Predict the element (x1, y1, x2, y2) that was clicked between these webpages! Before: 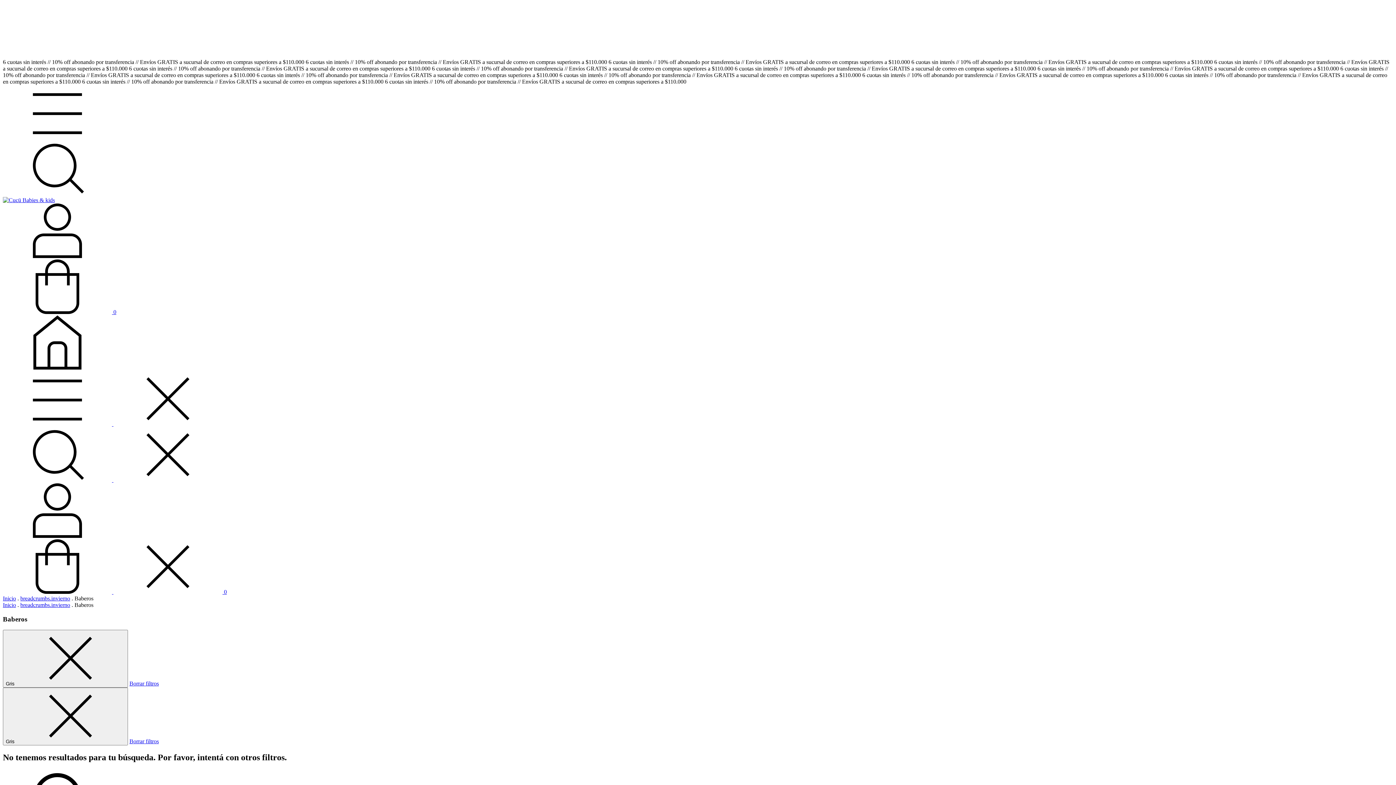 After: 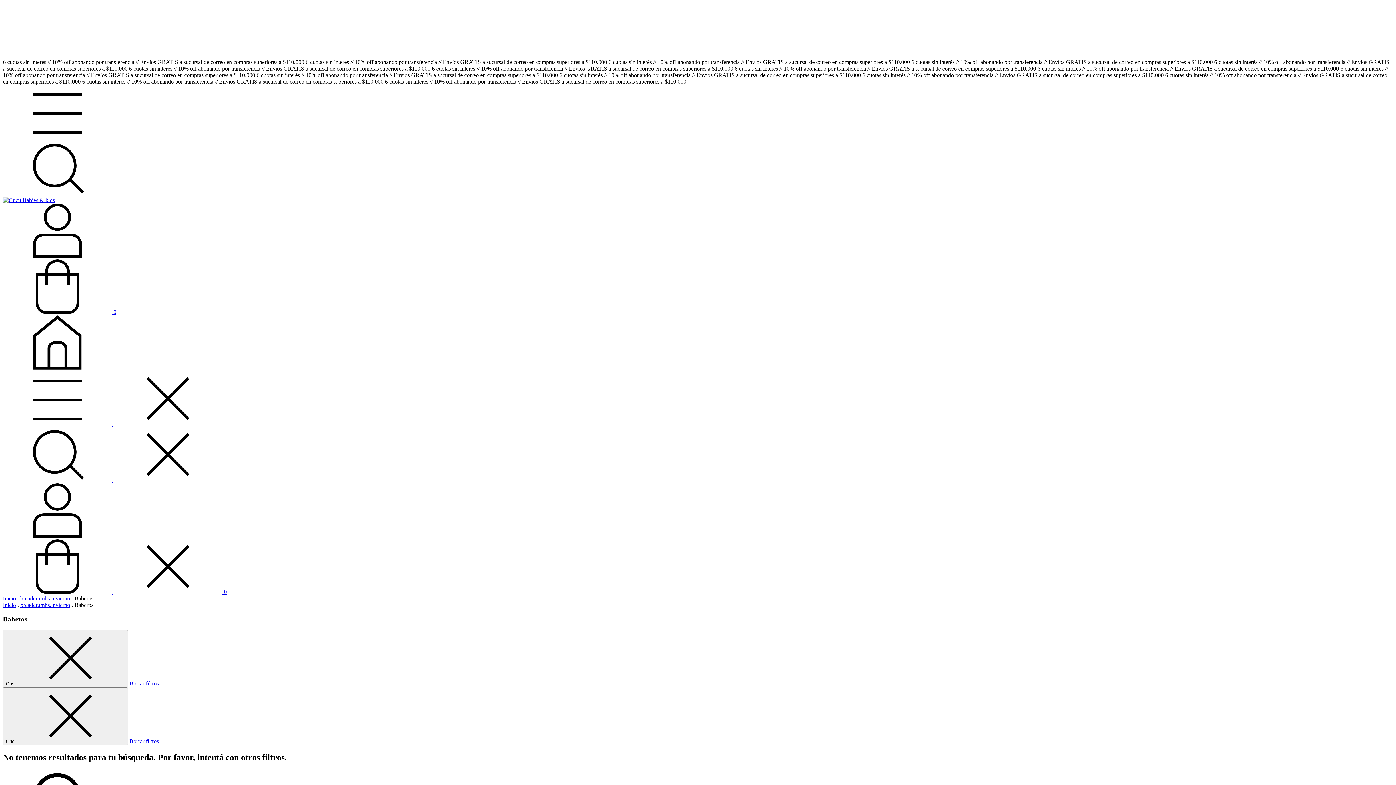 Action: label: Menú bbox: (2, 134, 112, 140)